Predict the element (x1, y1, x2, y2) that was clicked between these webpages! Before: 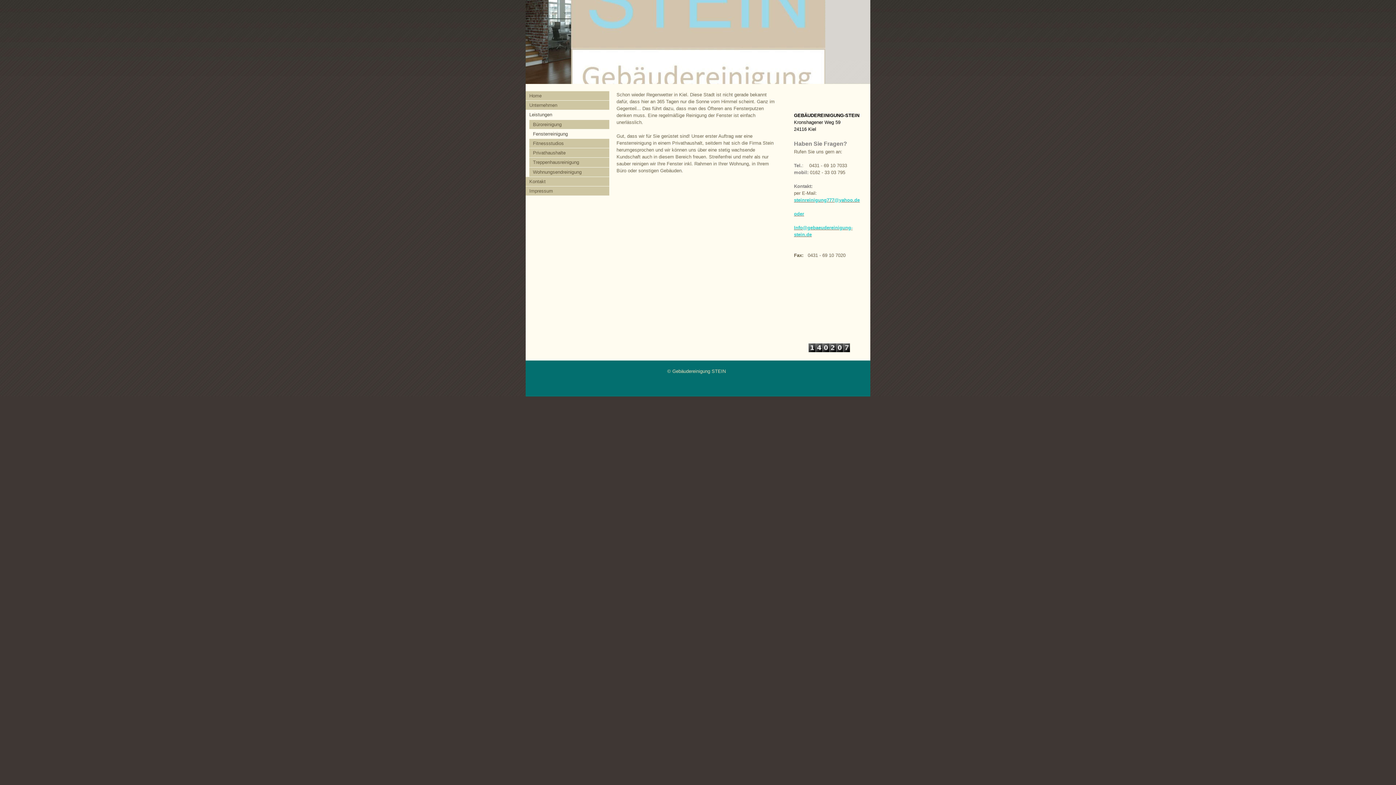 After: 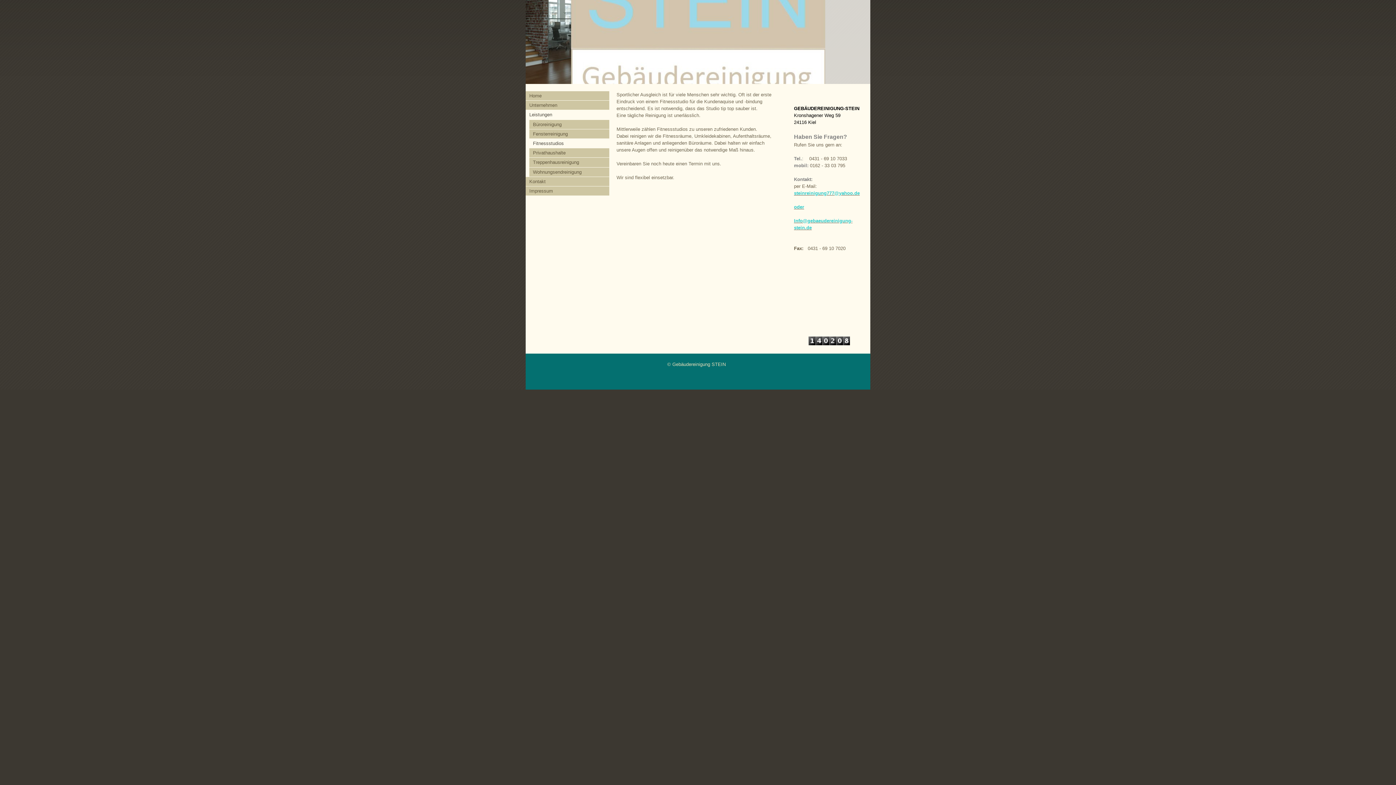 Action: bbox: (529, 138, 609, 148) label: Fitnessstudios